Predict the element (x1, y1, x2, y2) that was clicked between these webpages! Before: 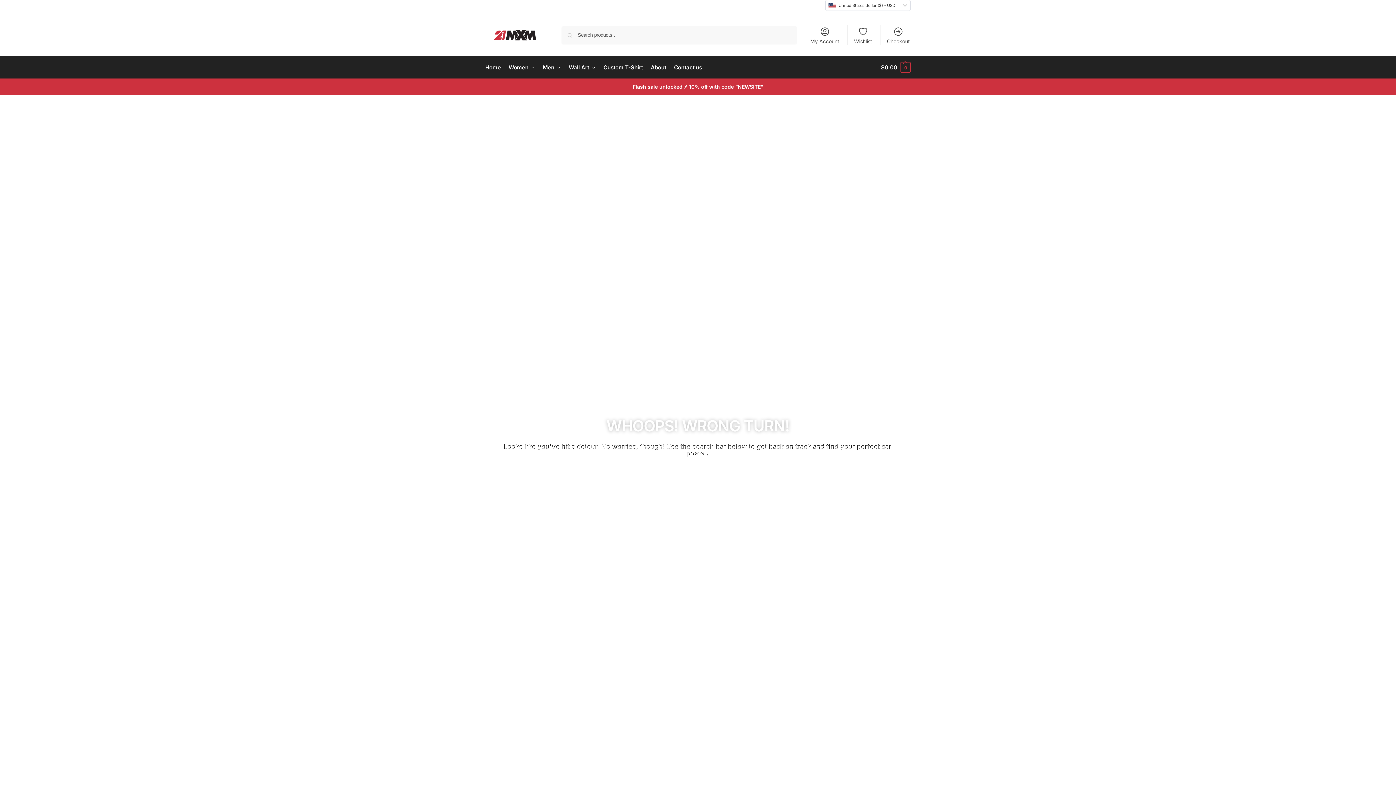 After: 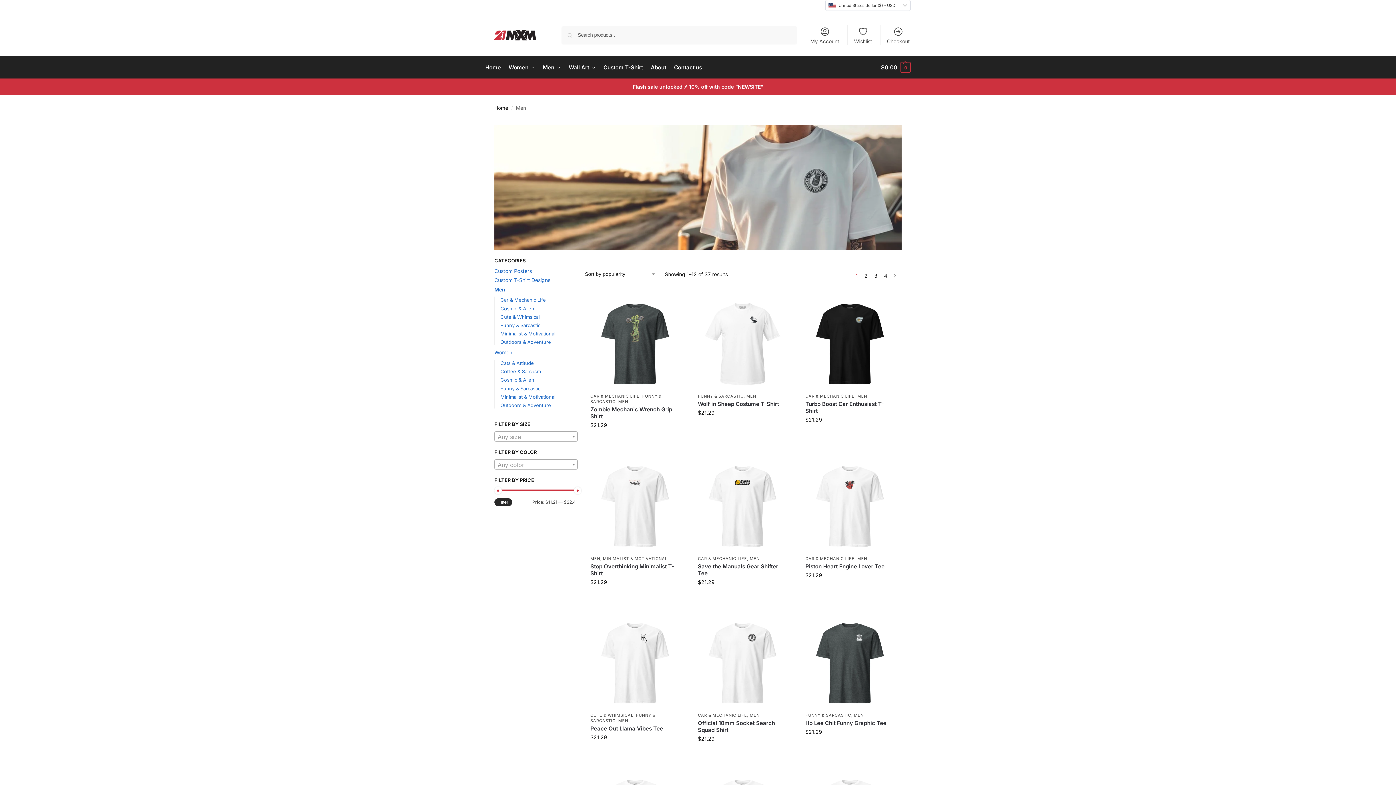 Action: bbox: (539, 56, 564, 78) label: Men